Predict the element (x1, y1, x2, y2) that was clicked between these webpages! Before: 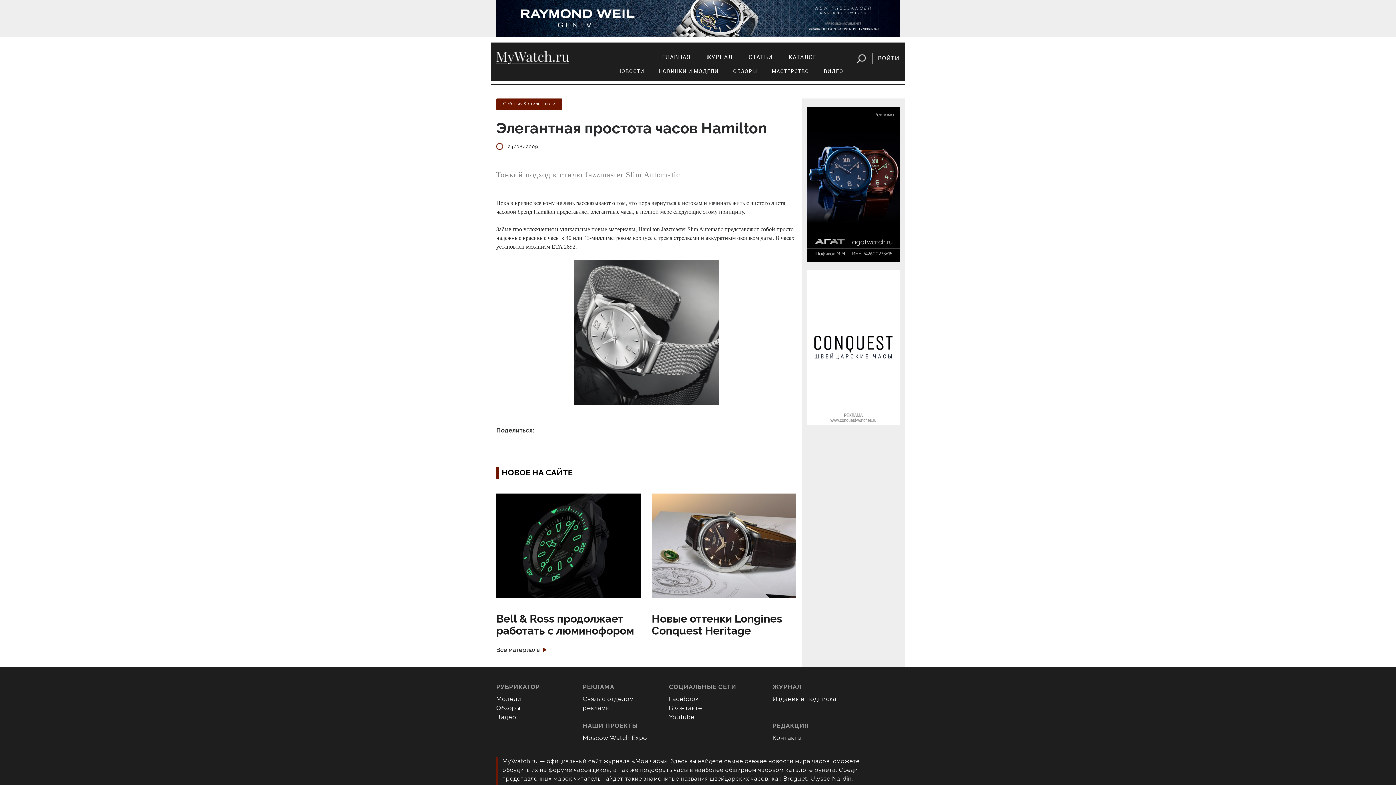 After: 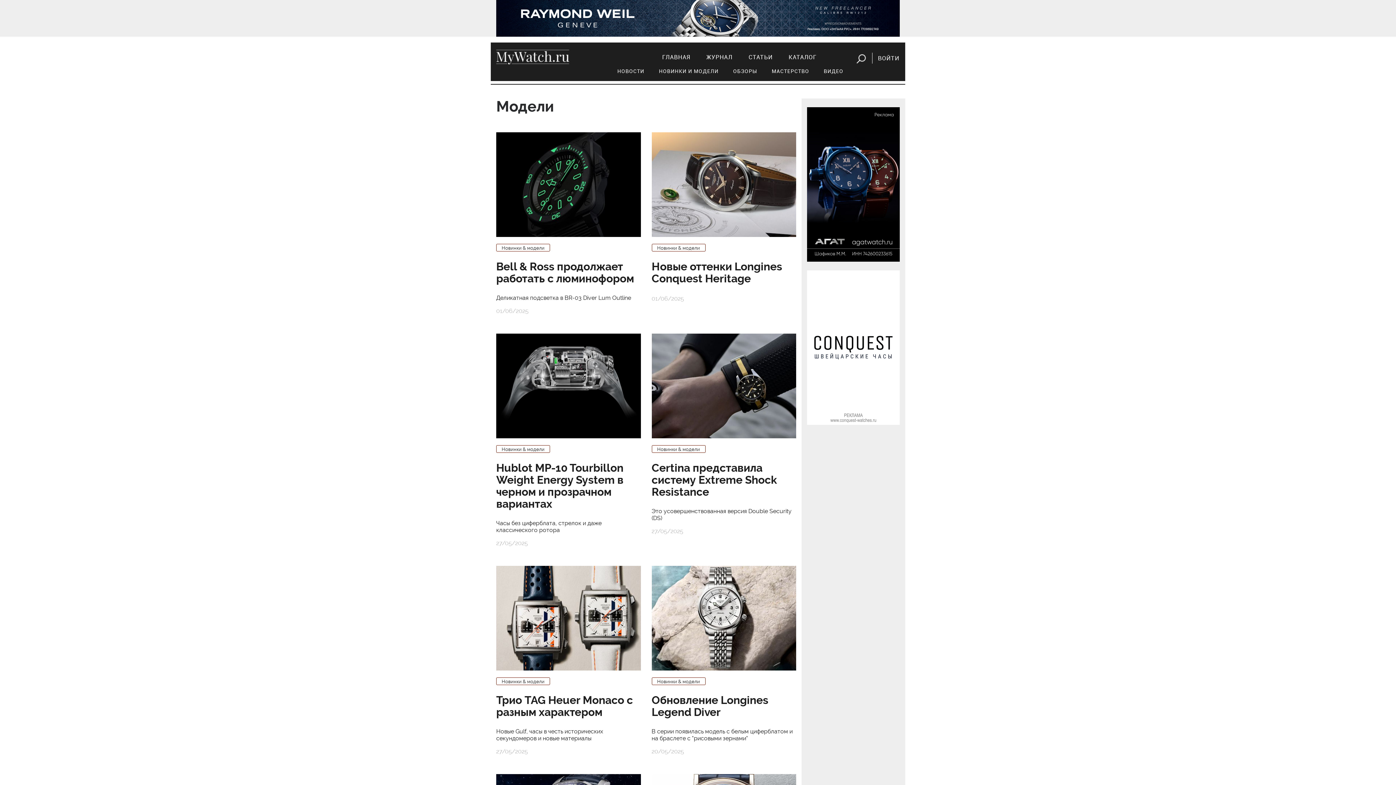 Action: bbox: (659, 67, 718, 74) label: НОВИНКИ И МОДЕЛИ